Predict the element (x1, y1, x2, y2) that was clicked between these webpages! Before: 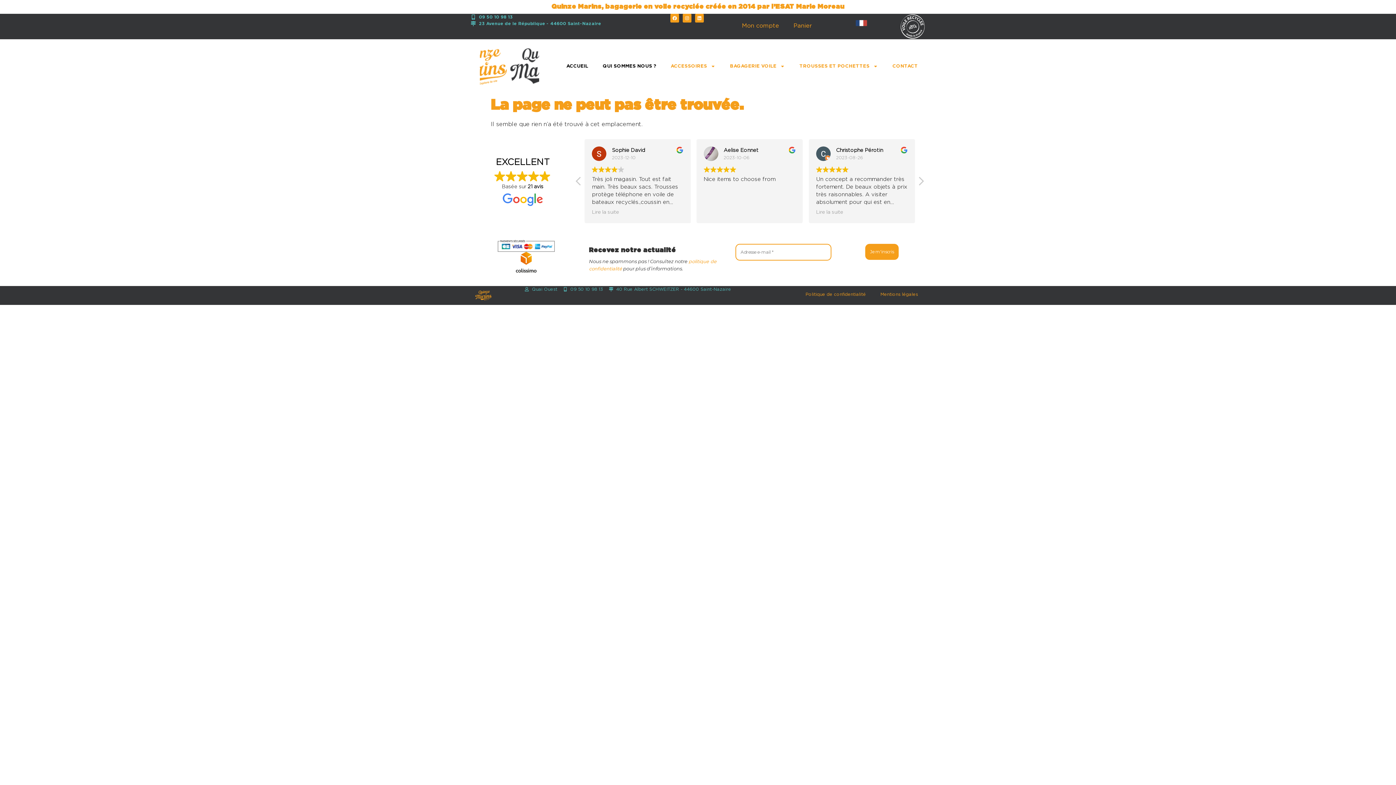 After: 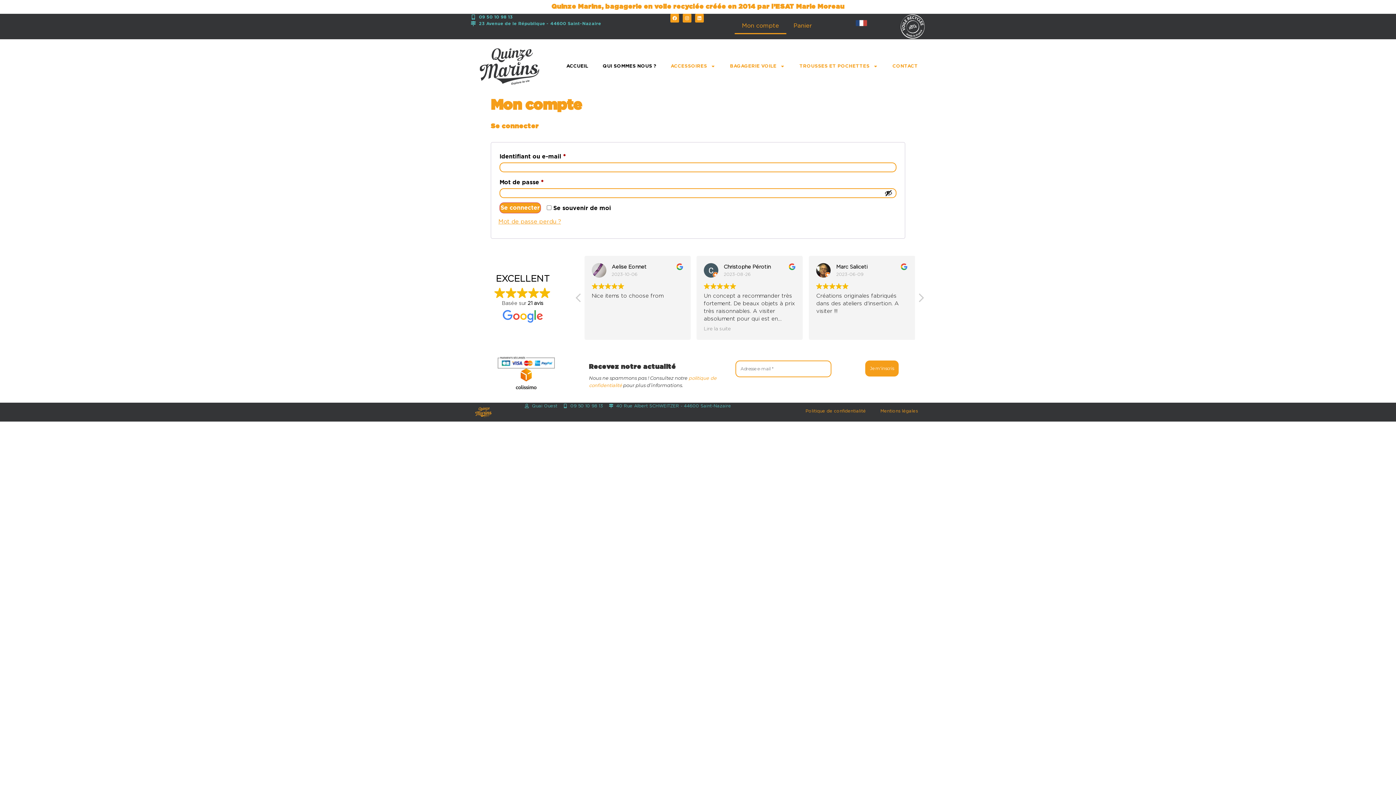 Action: label: Mon compte bbox: (734, 17, 786, 34)